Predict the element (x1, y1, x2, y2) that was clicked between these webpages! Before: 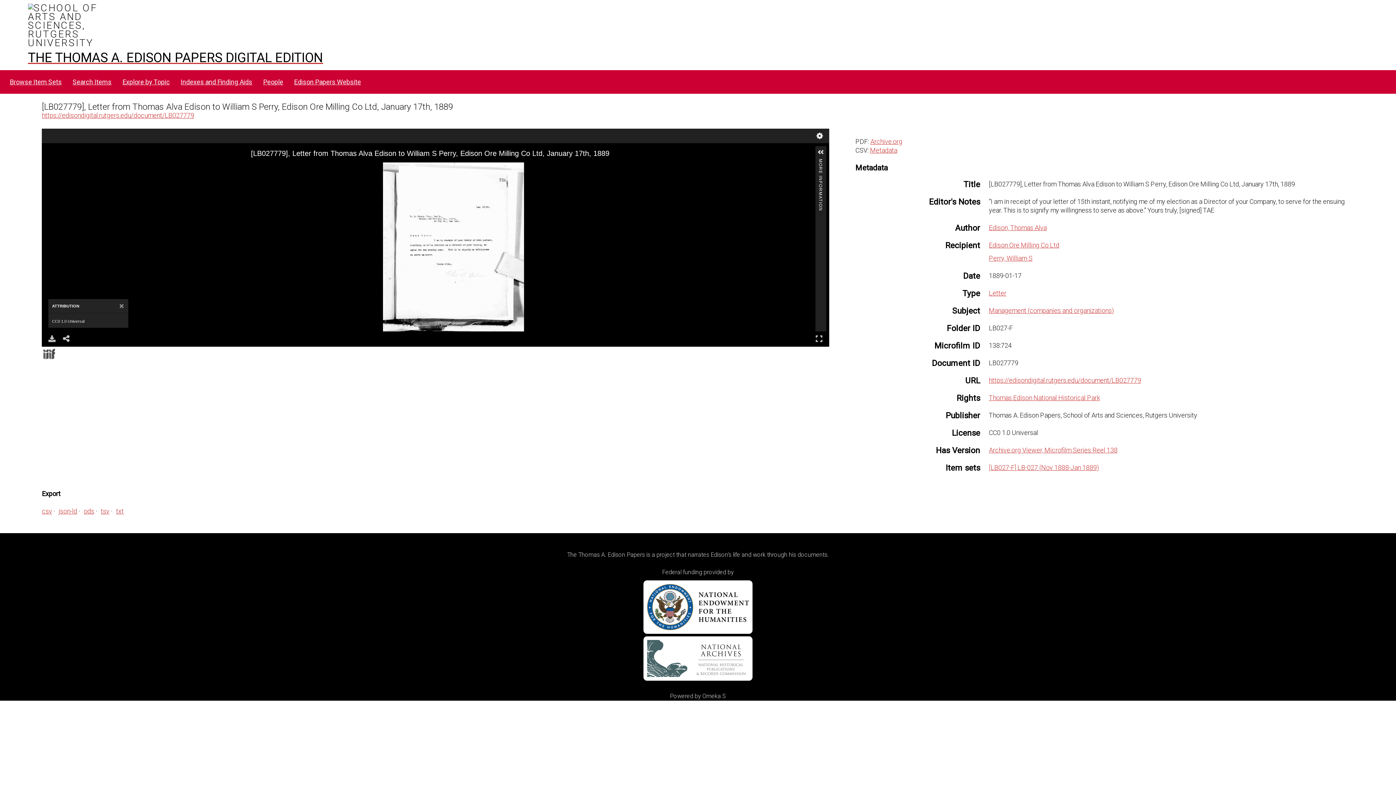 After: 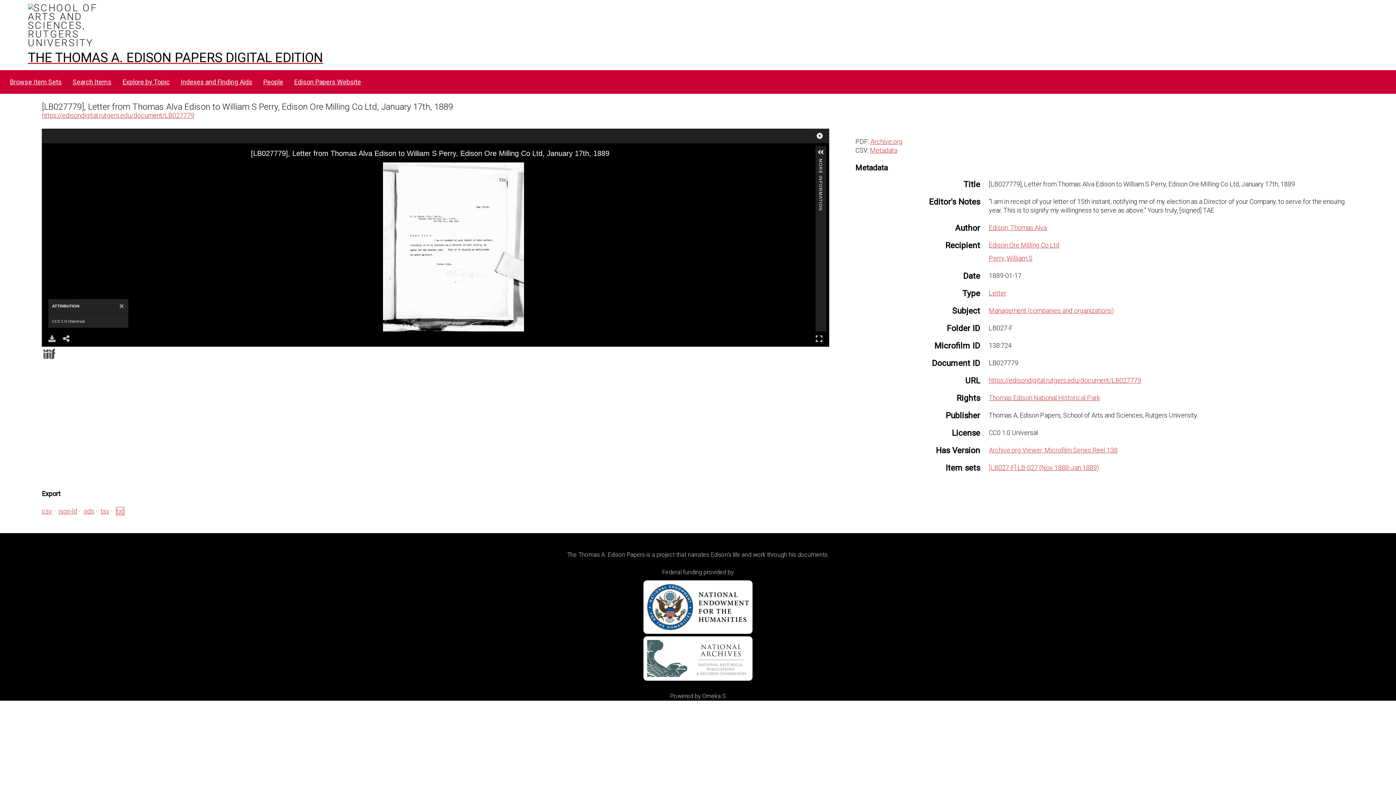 Action: label: txt bbox: (116, 507, 123, 515)